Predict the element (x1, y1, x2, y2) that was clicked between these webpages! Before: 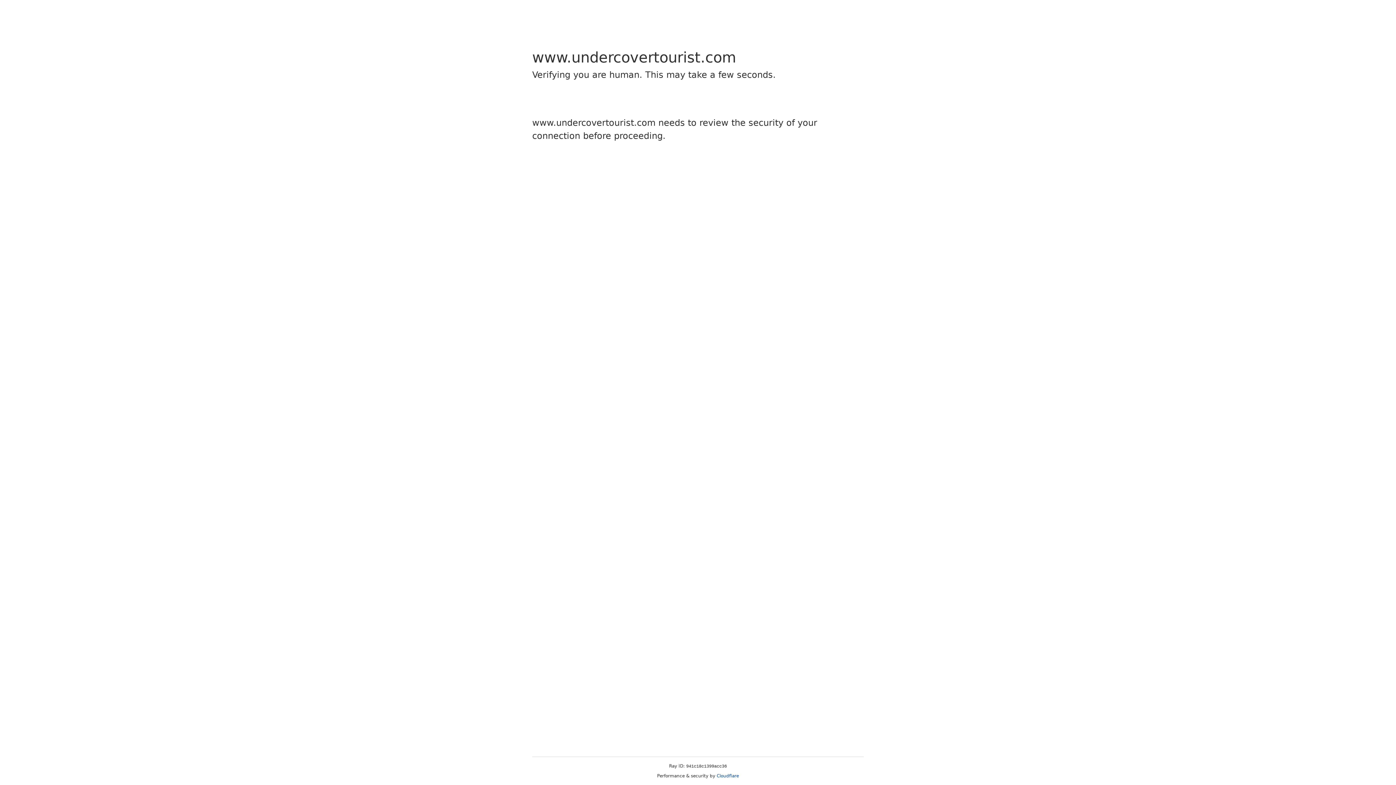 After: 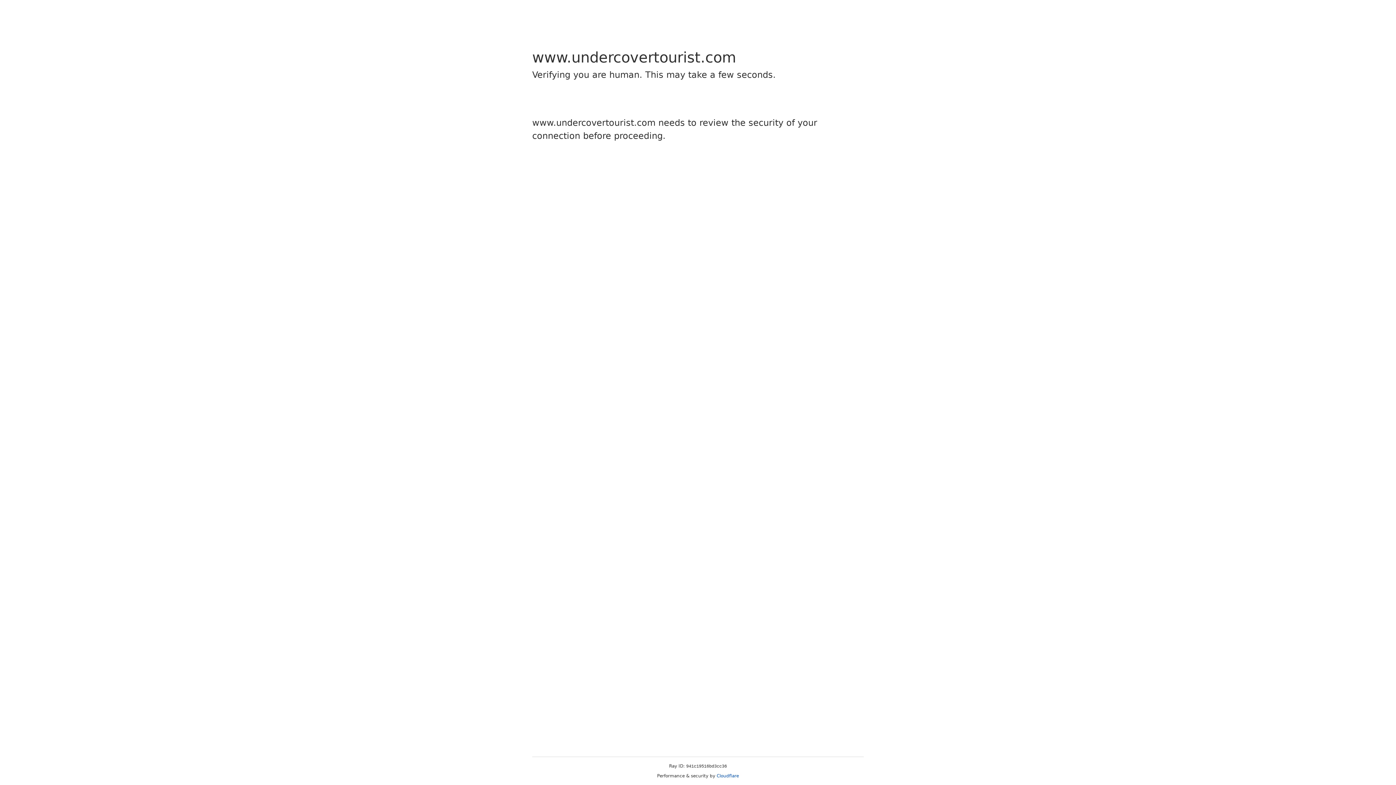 Action: label: Cloudflare bbox: (716, 773, 739, 778)